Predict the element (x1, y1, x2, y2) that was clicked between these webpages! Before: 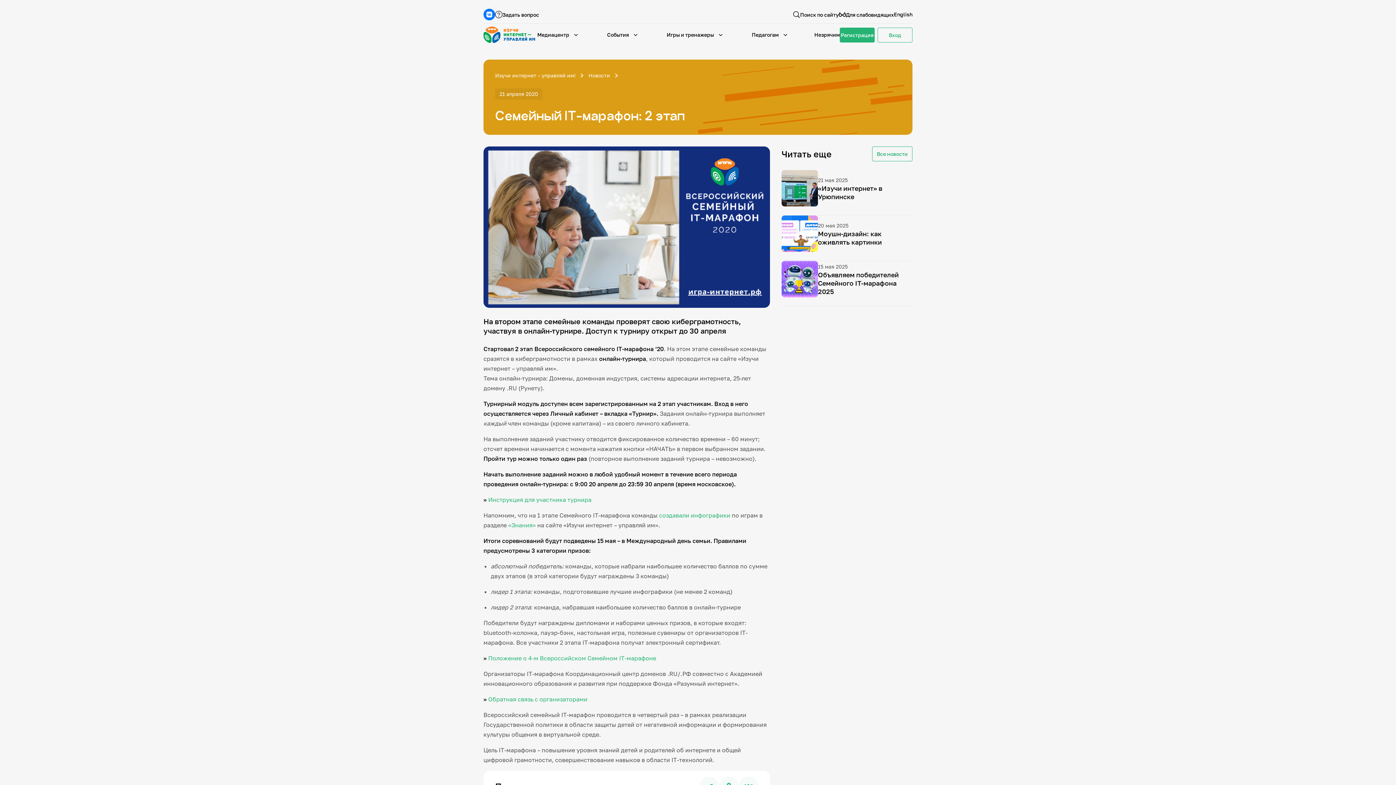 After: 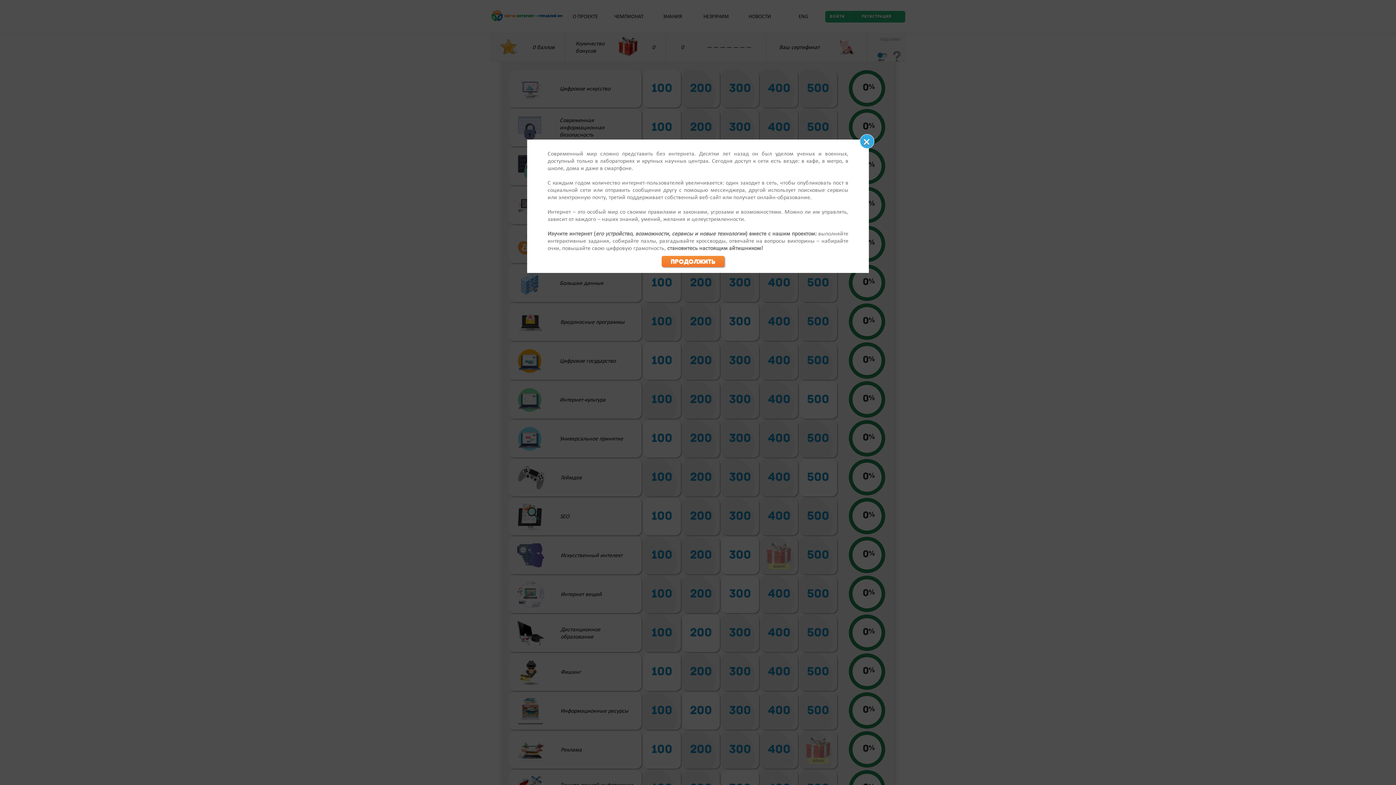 Action: label: «Знания» bbox: (508, 521, 536, 528)